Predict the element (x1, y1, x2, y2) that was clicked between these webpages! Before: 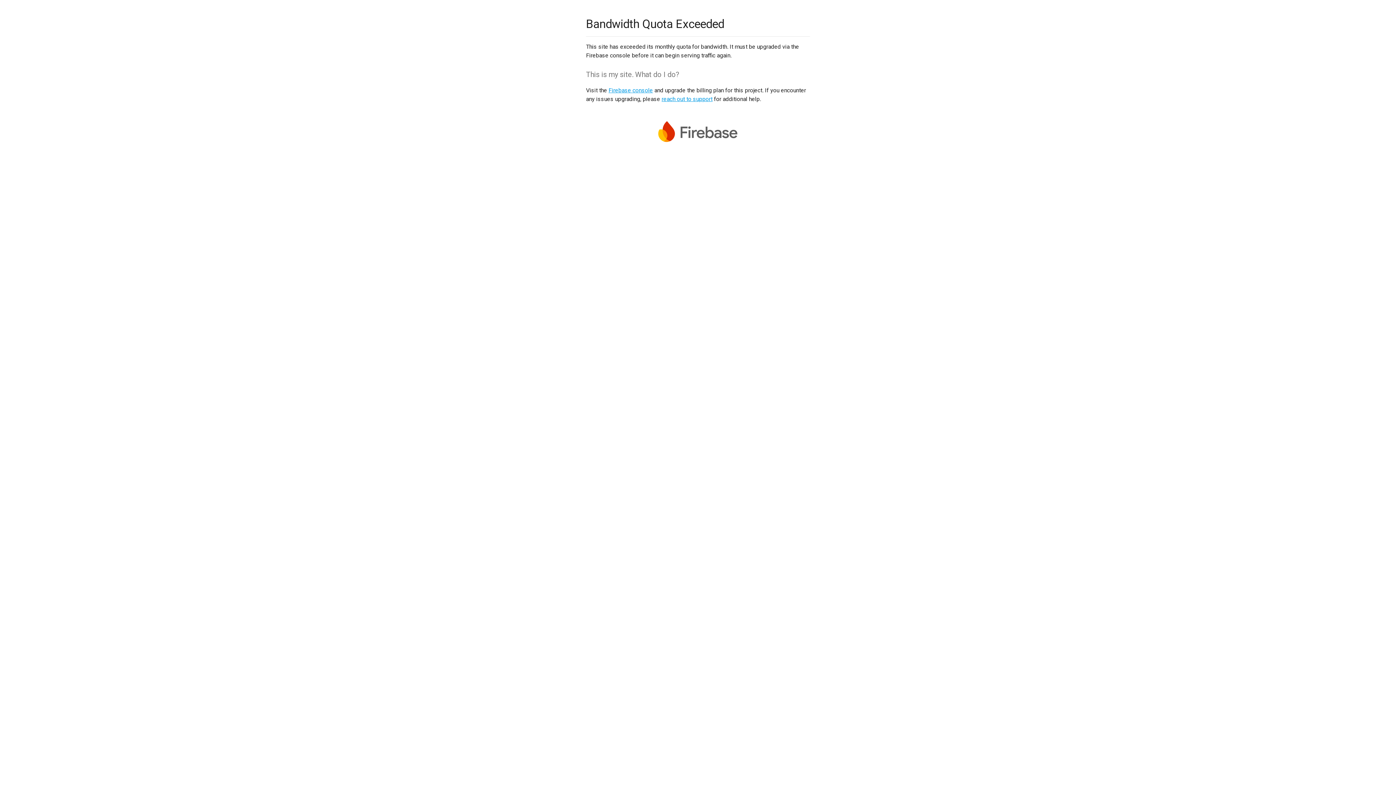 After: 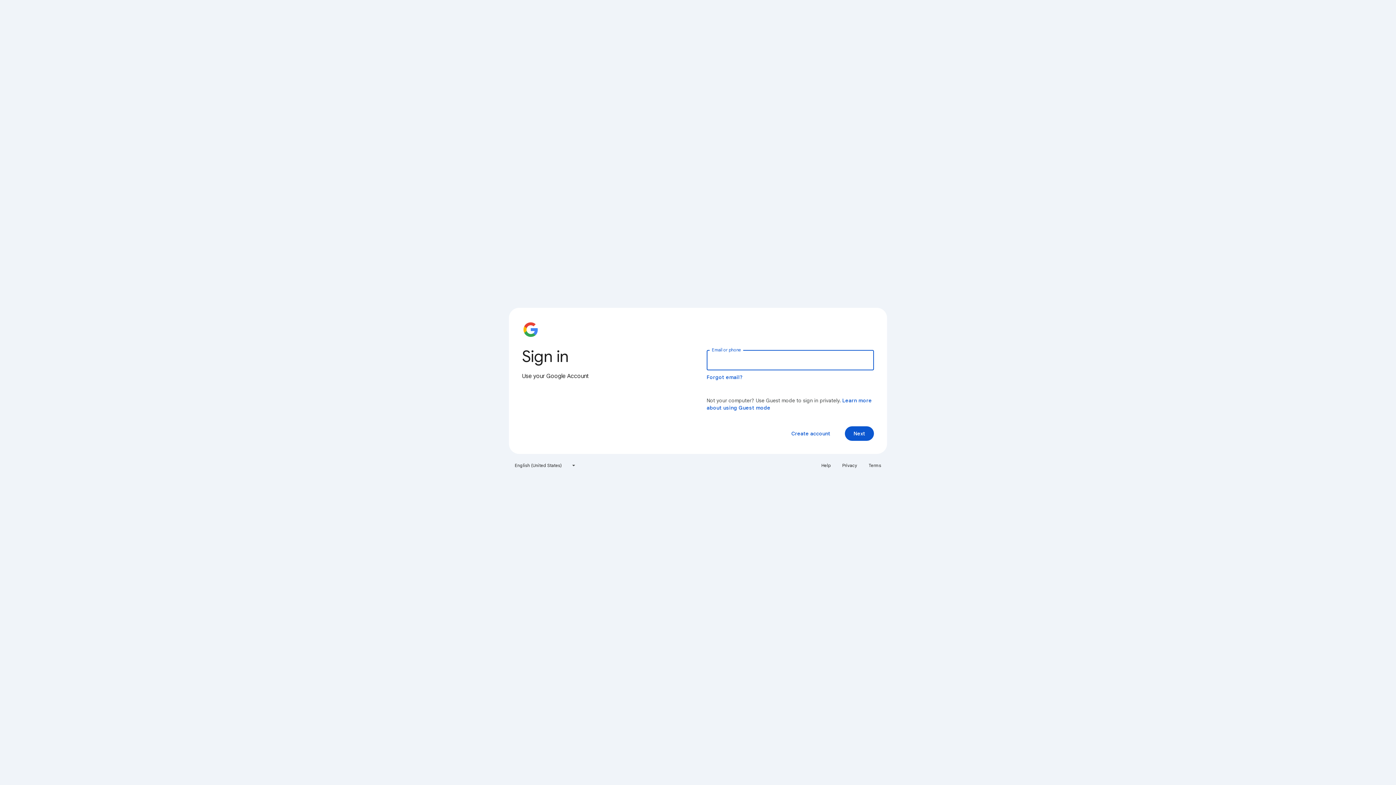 Action: bbox: (608, 86, 653, 93) label: Firebase console